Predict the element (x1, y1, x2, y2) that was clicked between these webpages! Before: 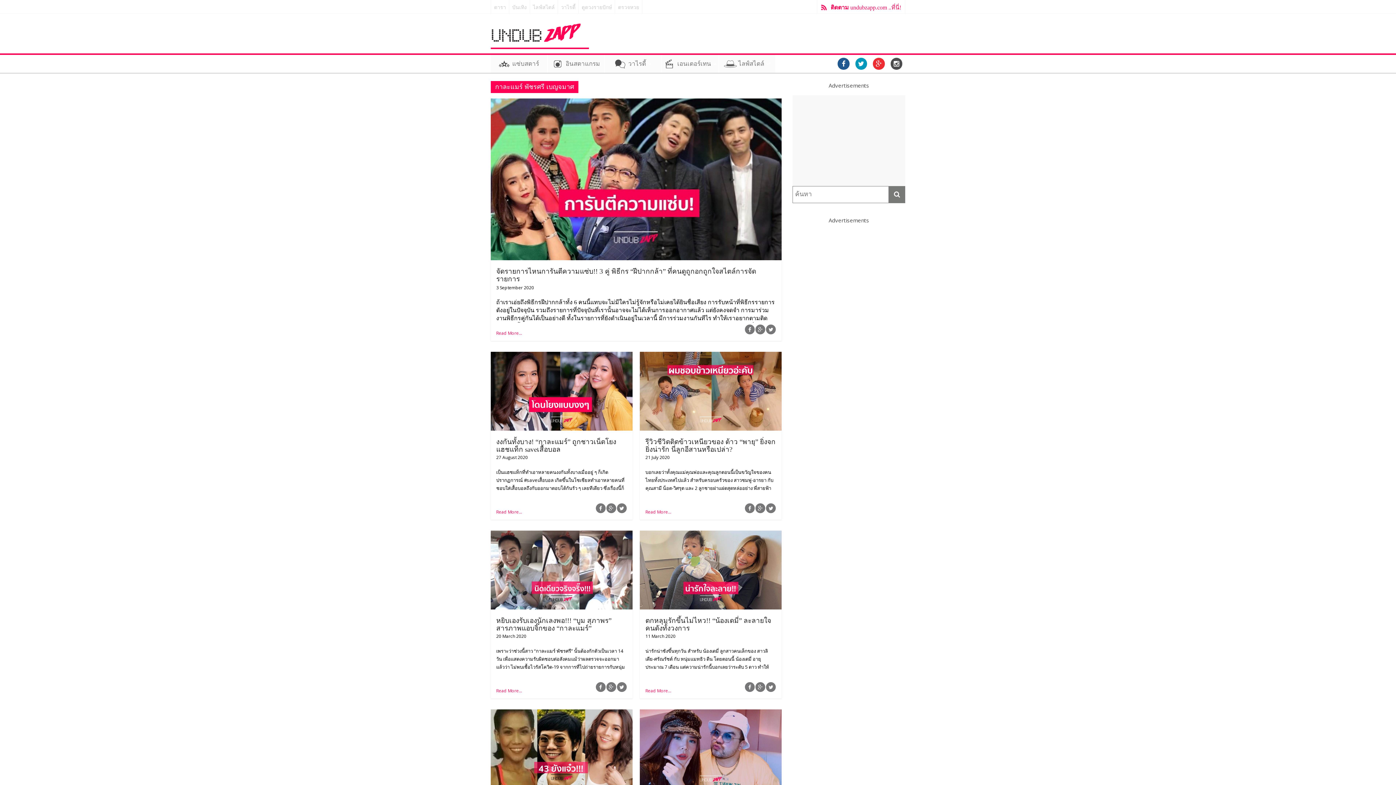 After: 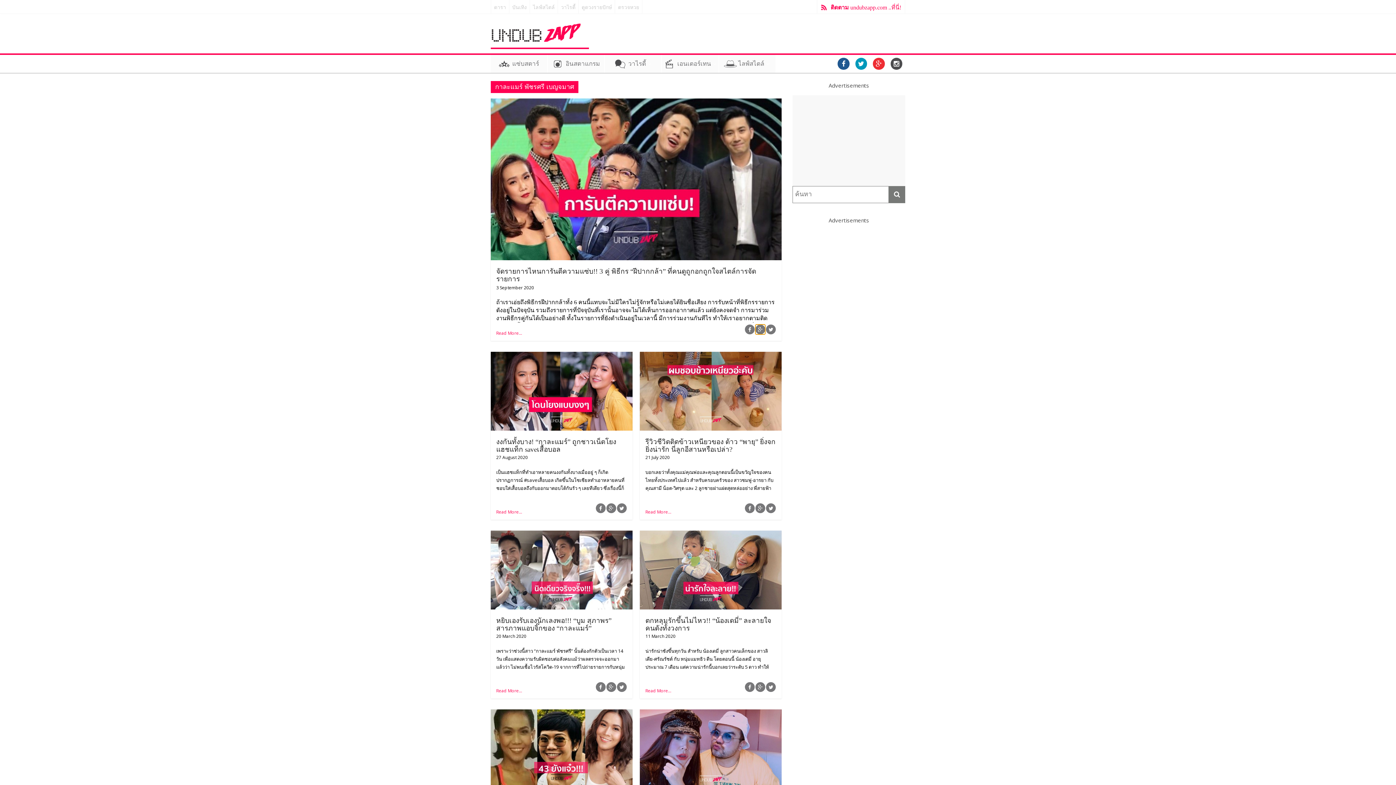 Action: bbox: (755, 324, 765, 334)